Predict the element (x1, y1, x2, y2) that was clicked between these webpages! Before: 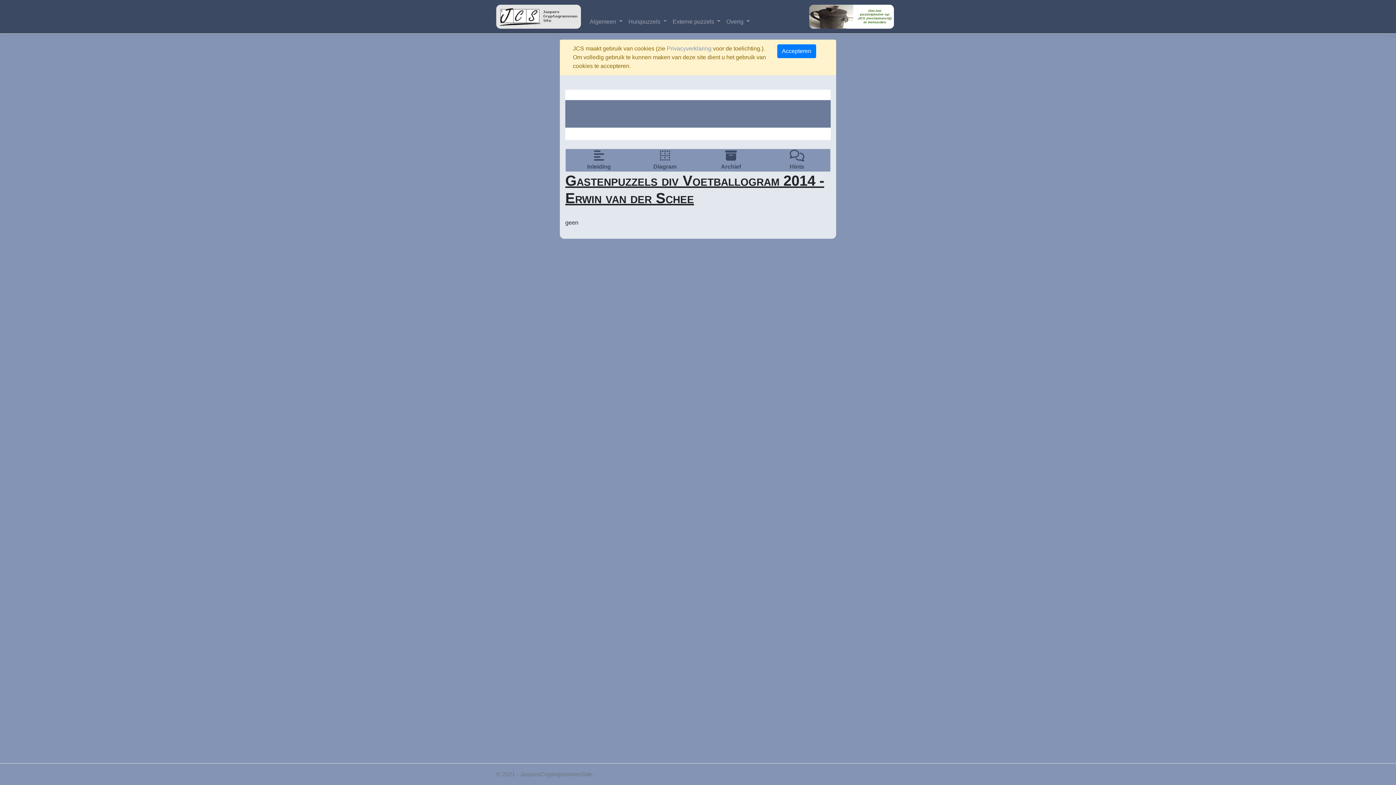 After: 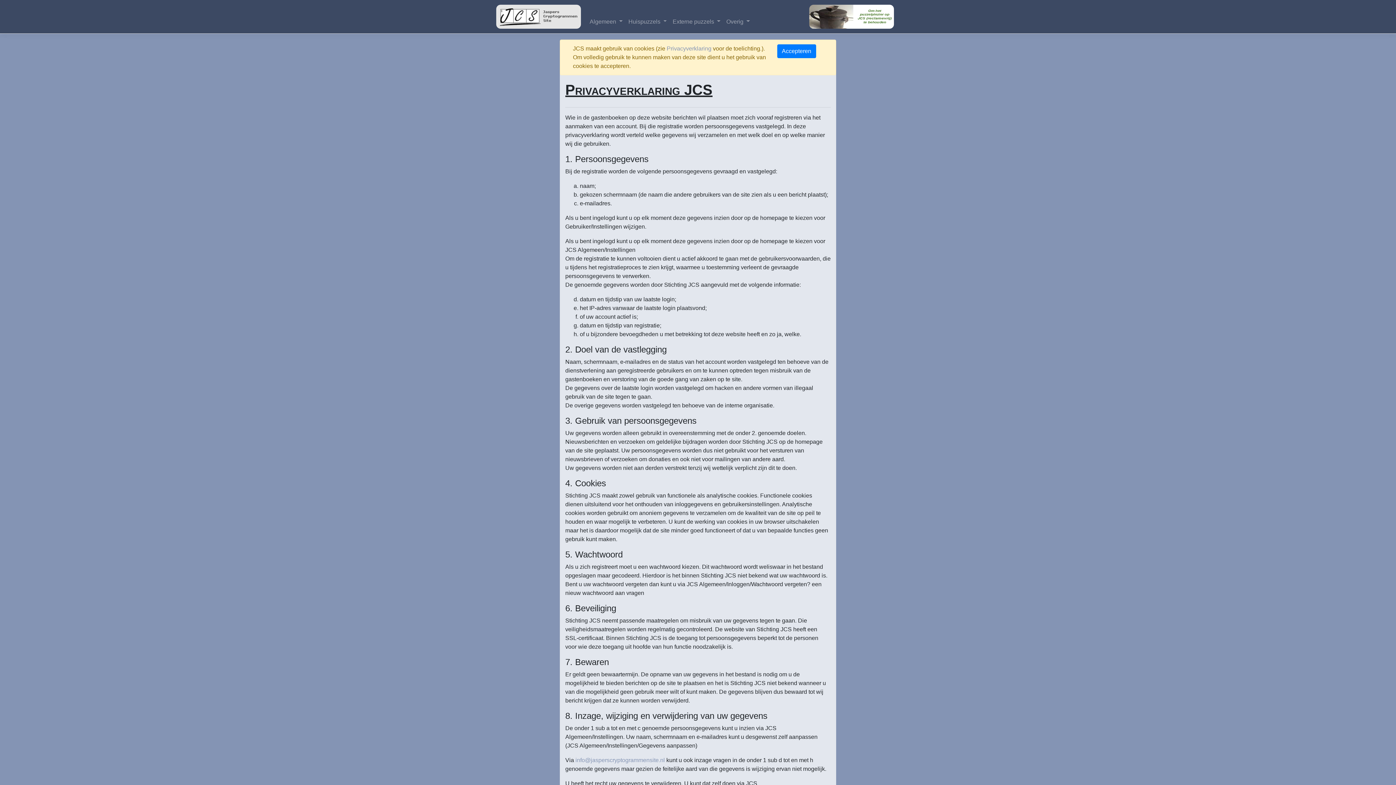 Action: bbox: (666, 45, 711, 51) label: Privacyverklaring